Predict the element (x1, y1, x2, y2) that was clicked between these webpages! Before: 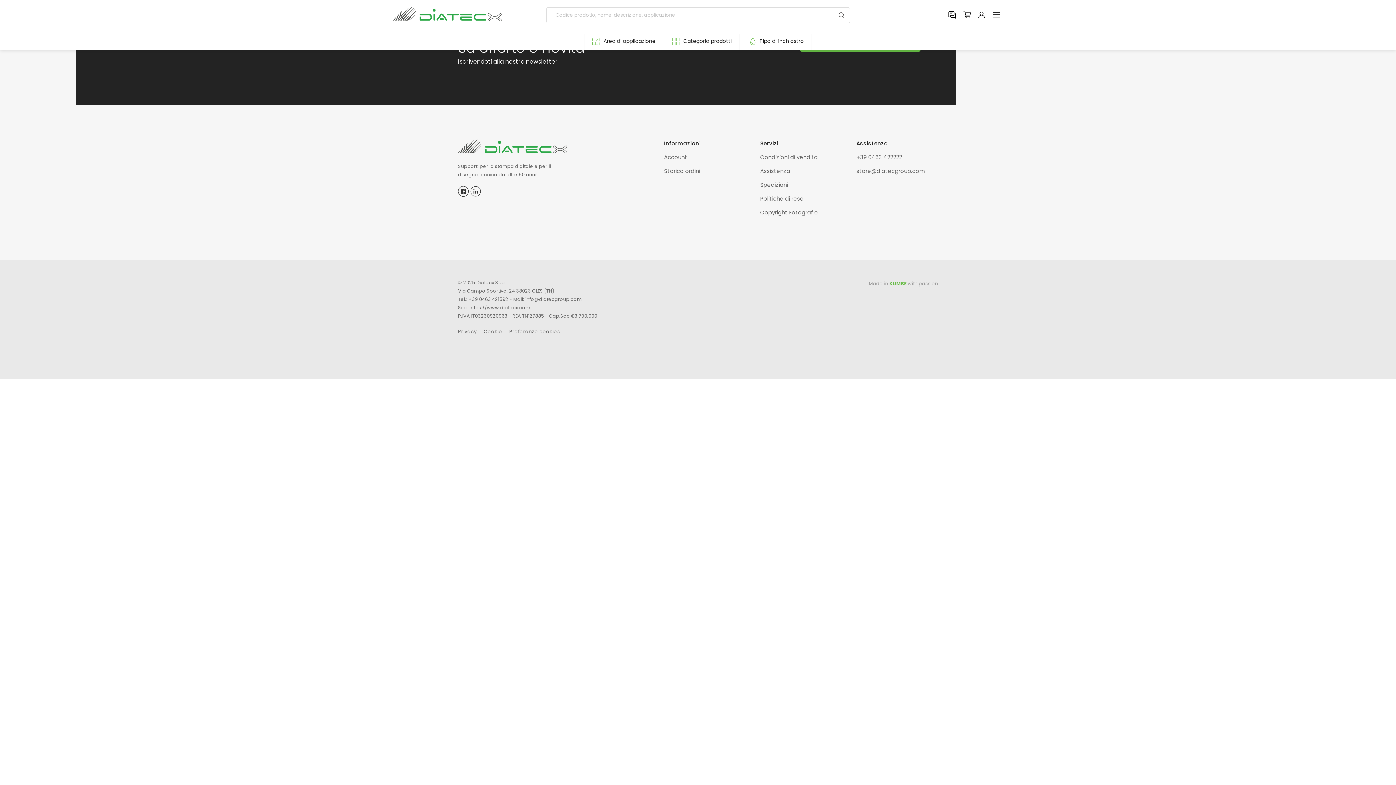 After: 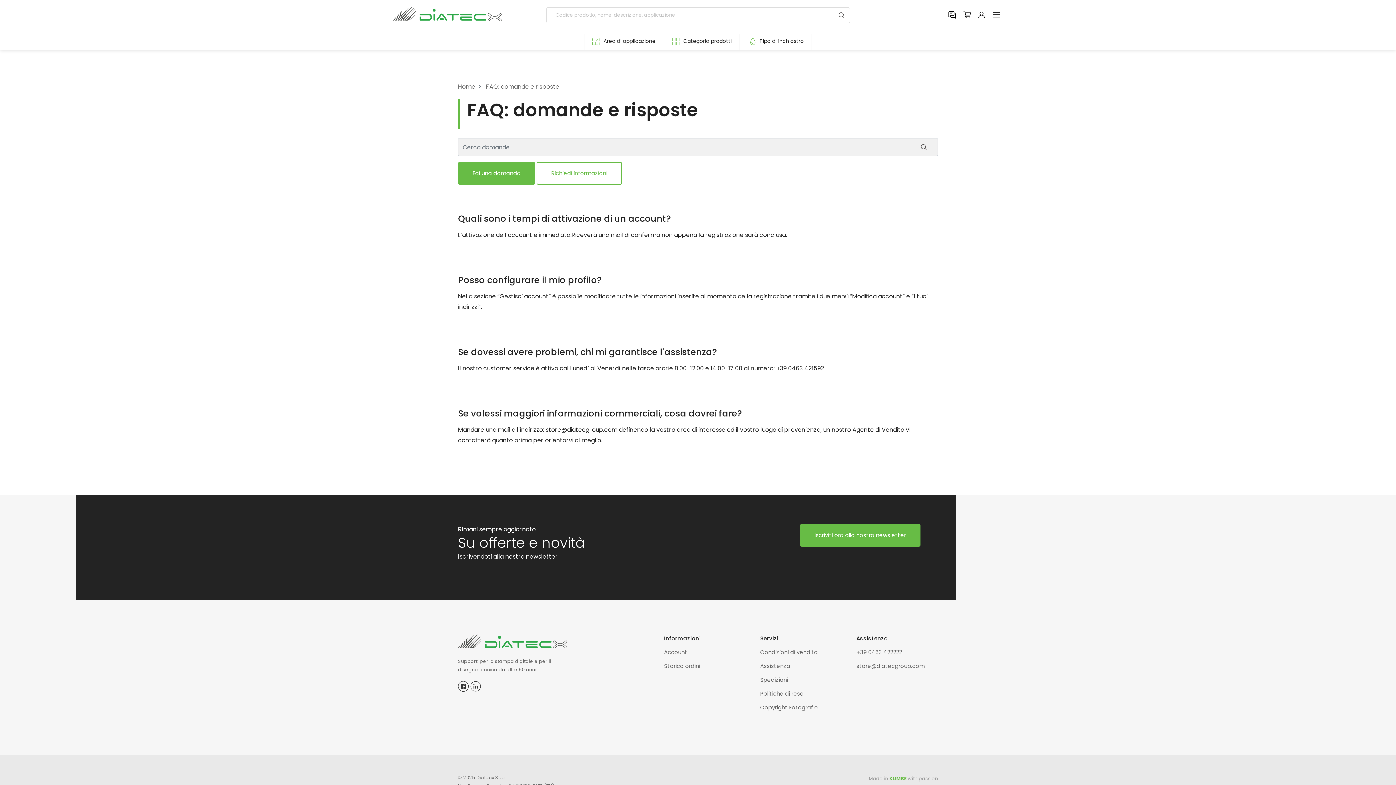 Action: bbox: (945, 9, 959, 20)